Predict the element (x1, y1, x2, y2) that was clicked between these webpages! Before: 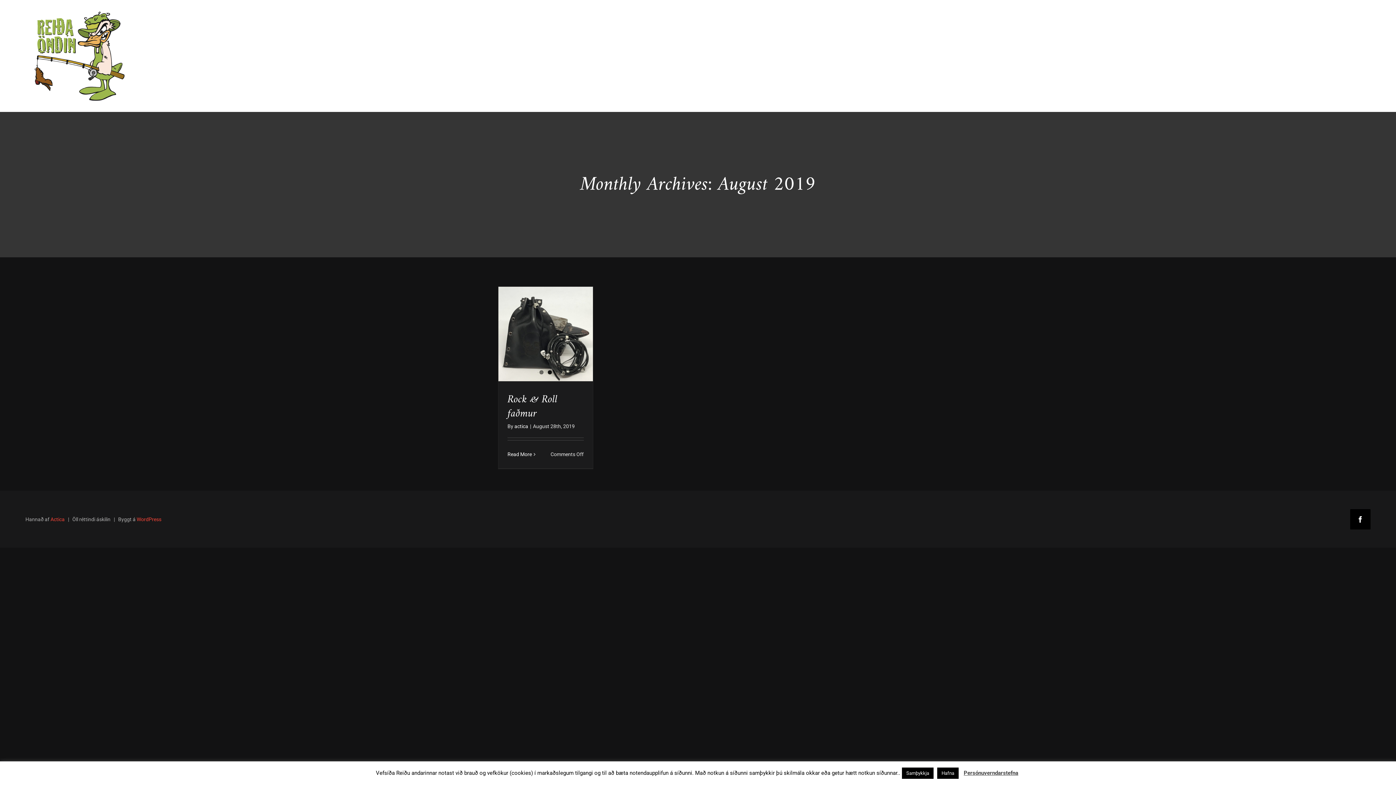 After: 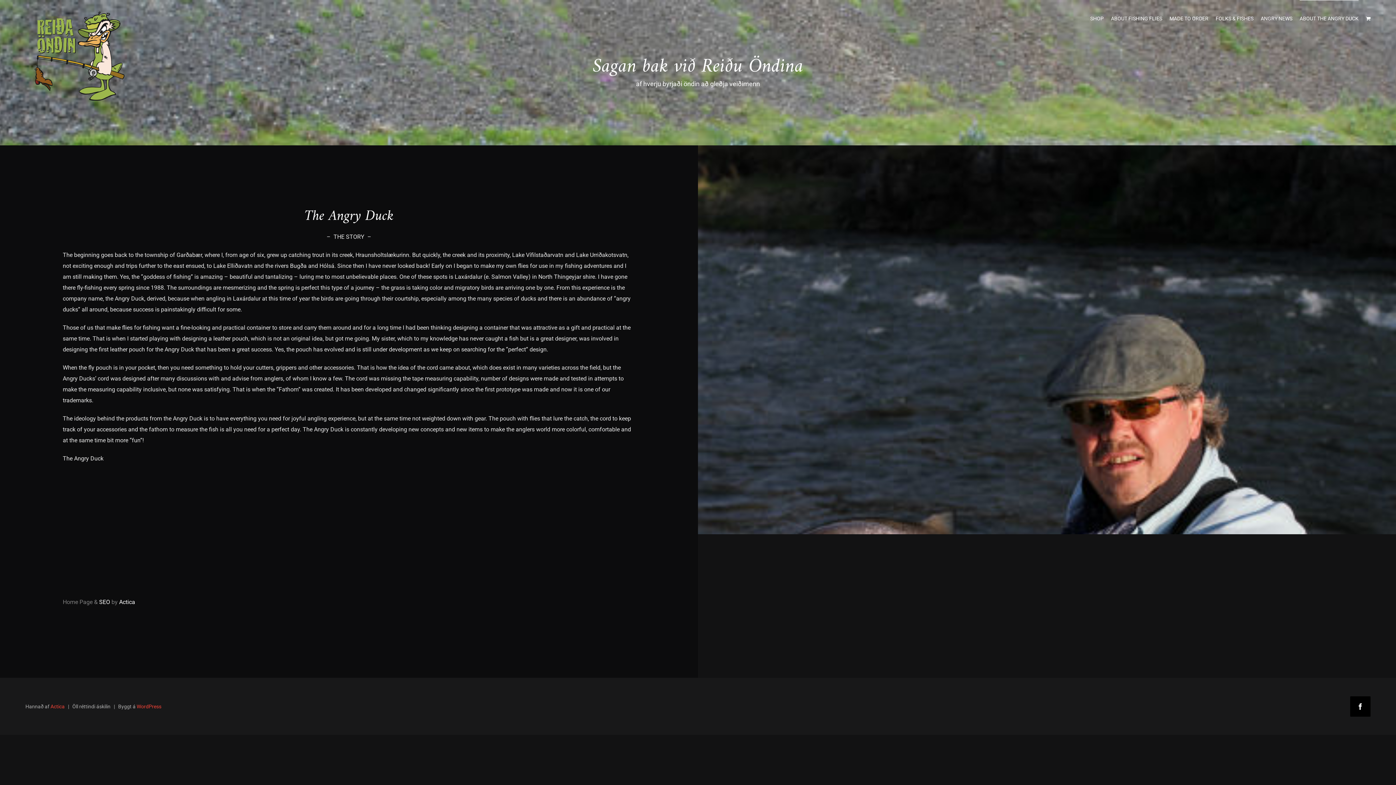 Action: bbox: (1300, 0, 1358, 36) label: ABOUT THE ANGRY DUCK